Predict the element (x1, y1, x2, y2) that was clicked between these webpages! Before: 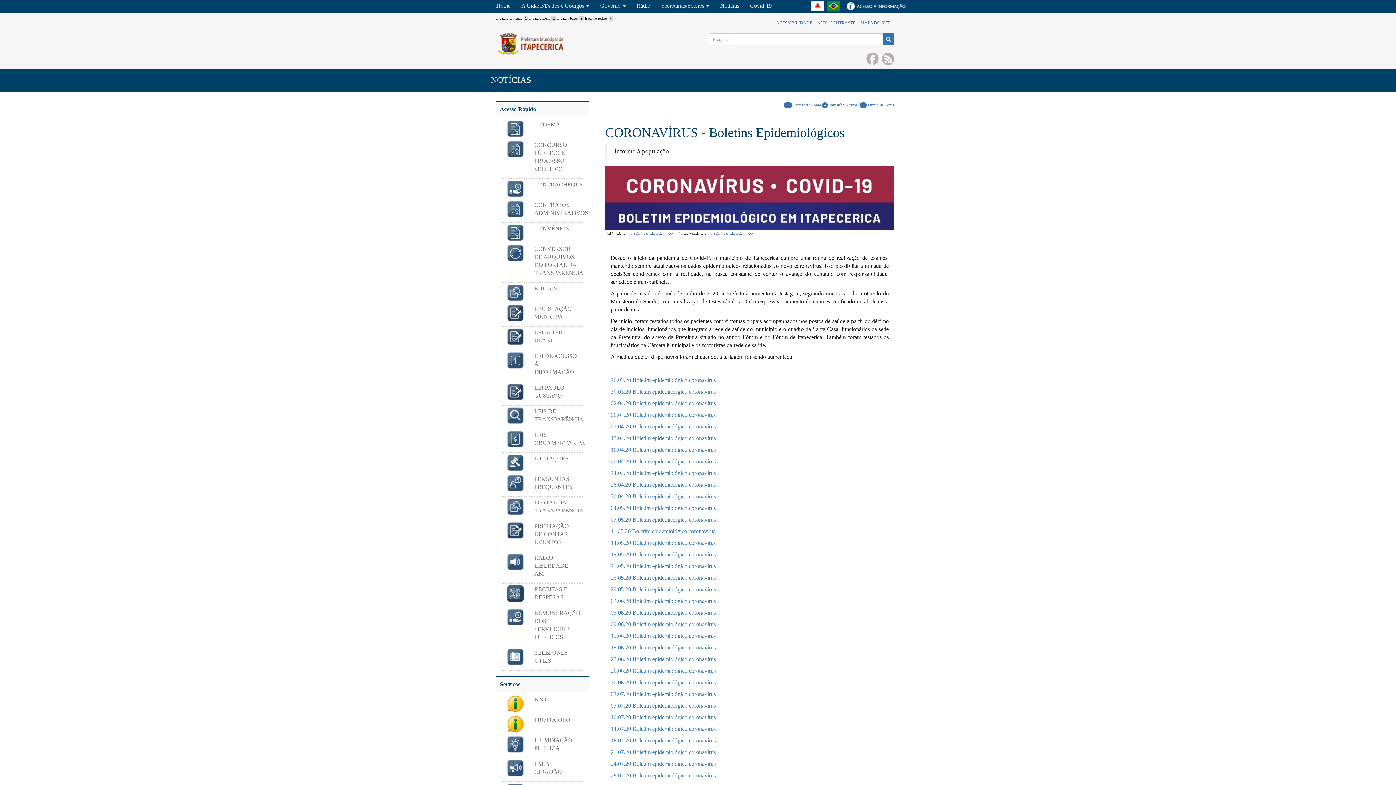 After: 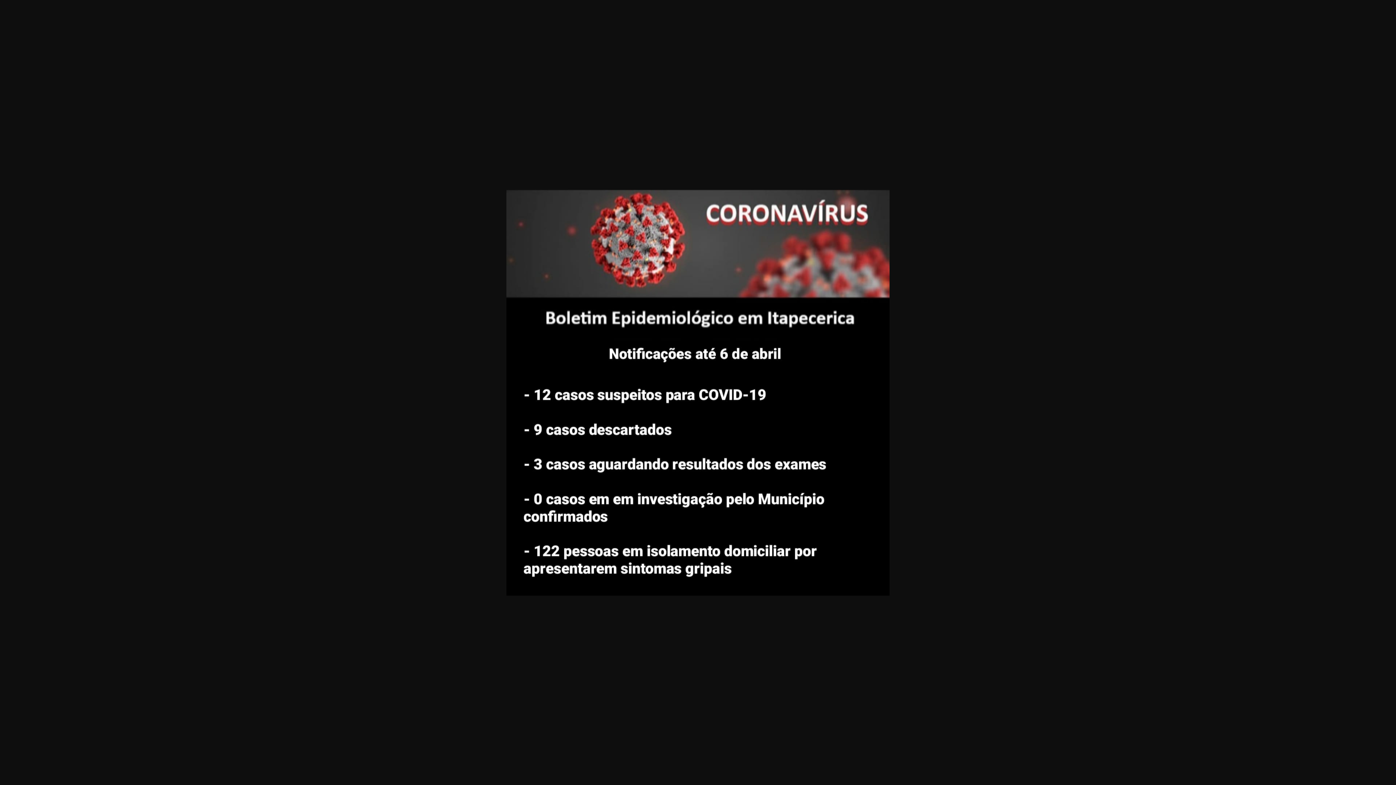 Action: label: 06.04.20 Boletim epidemiológico coronavírus bbox: (610, 412, 716, 418)